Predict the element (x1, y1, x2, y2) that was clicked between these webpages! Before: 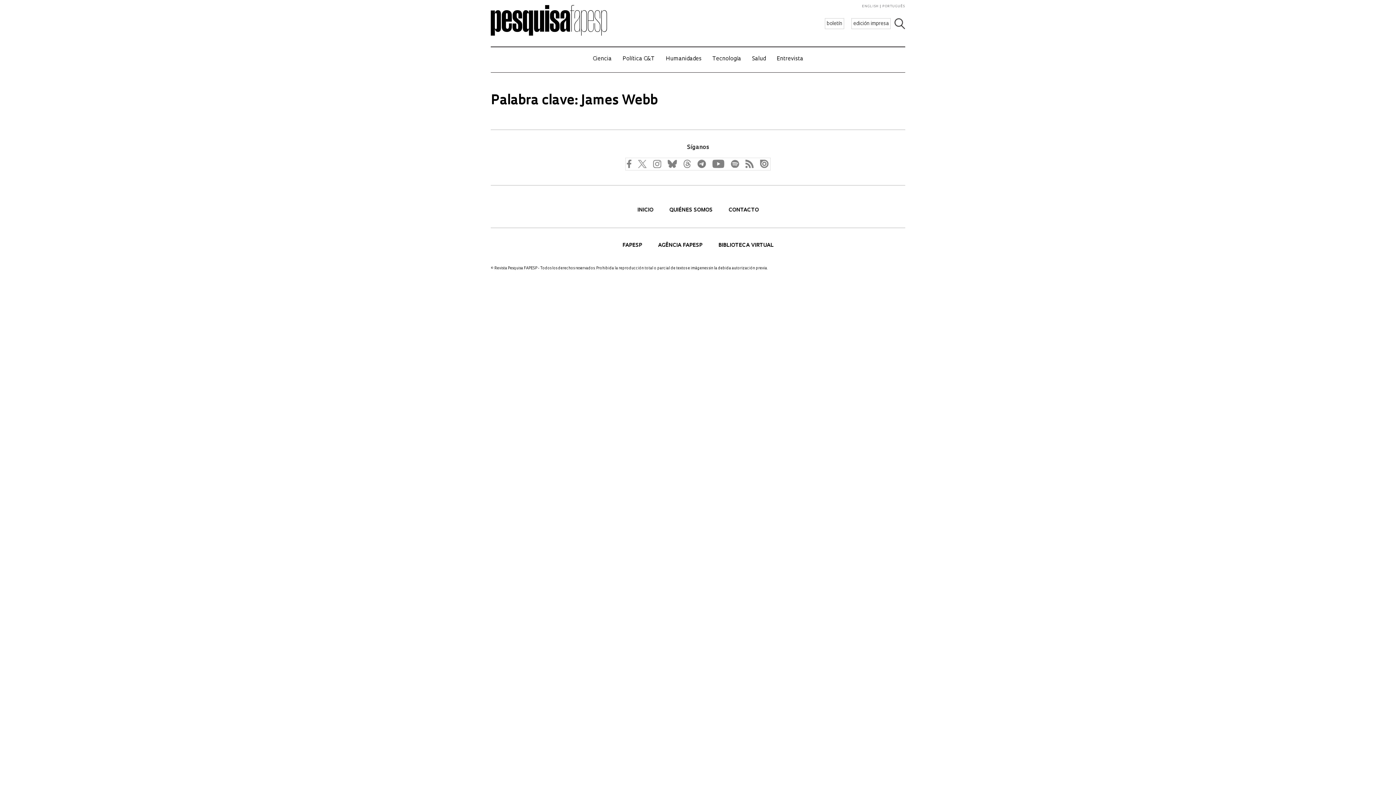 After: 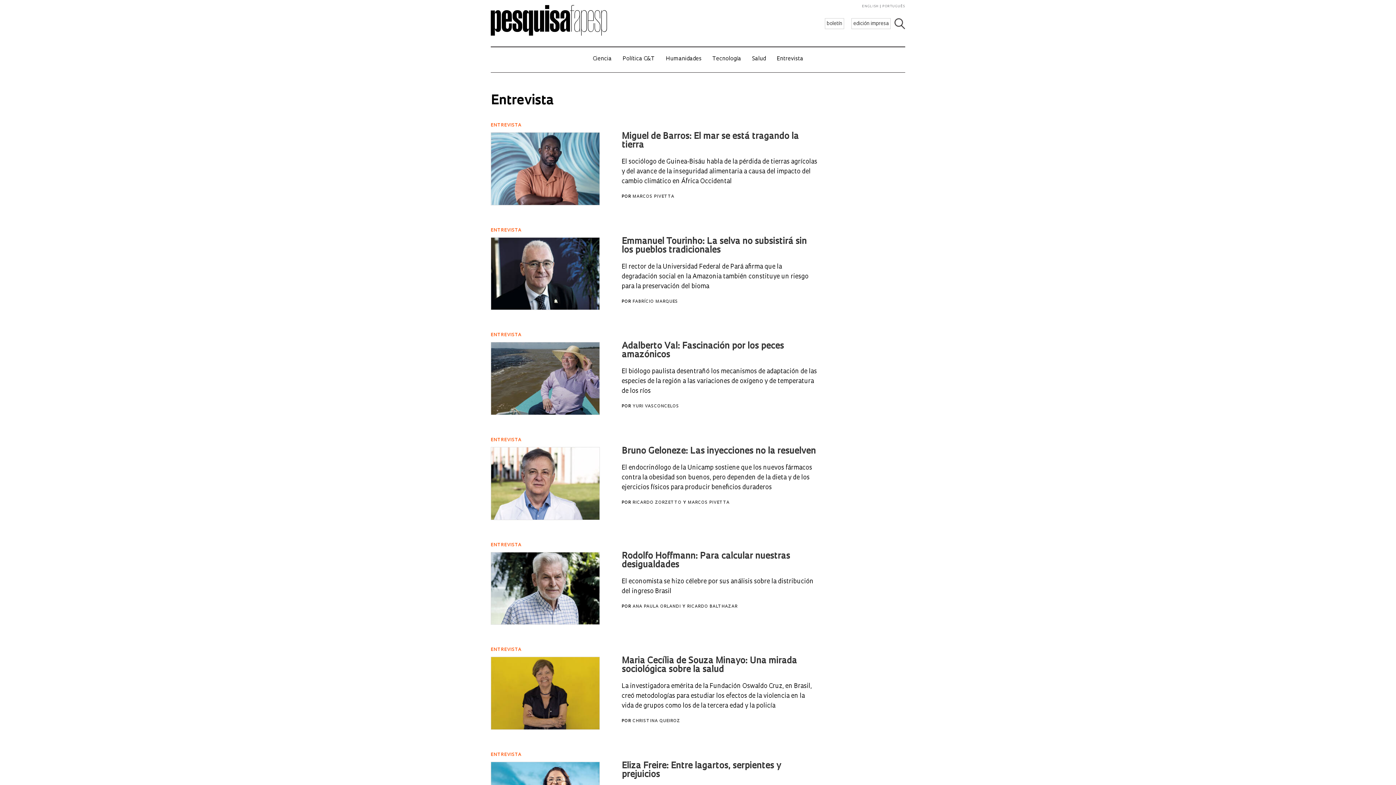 Action: bbox: (776, 56, 803, 61) label: Entrevista